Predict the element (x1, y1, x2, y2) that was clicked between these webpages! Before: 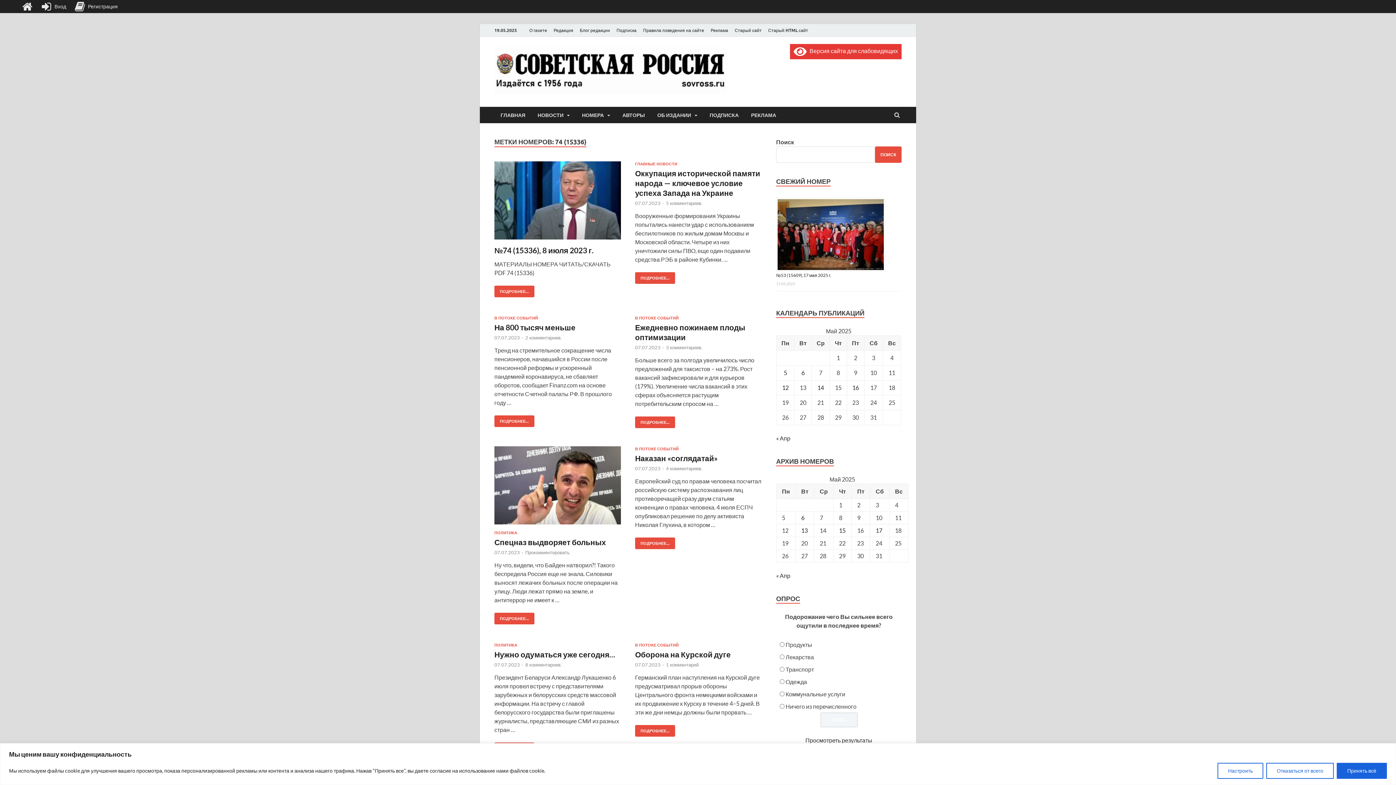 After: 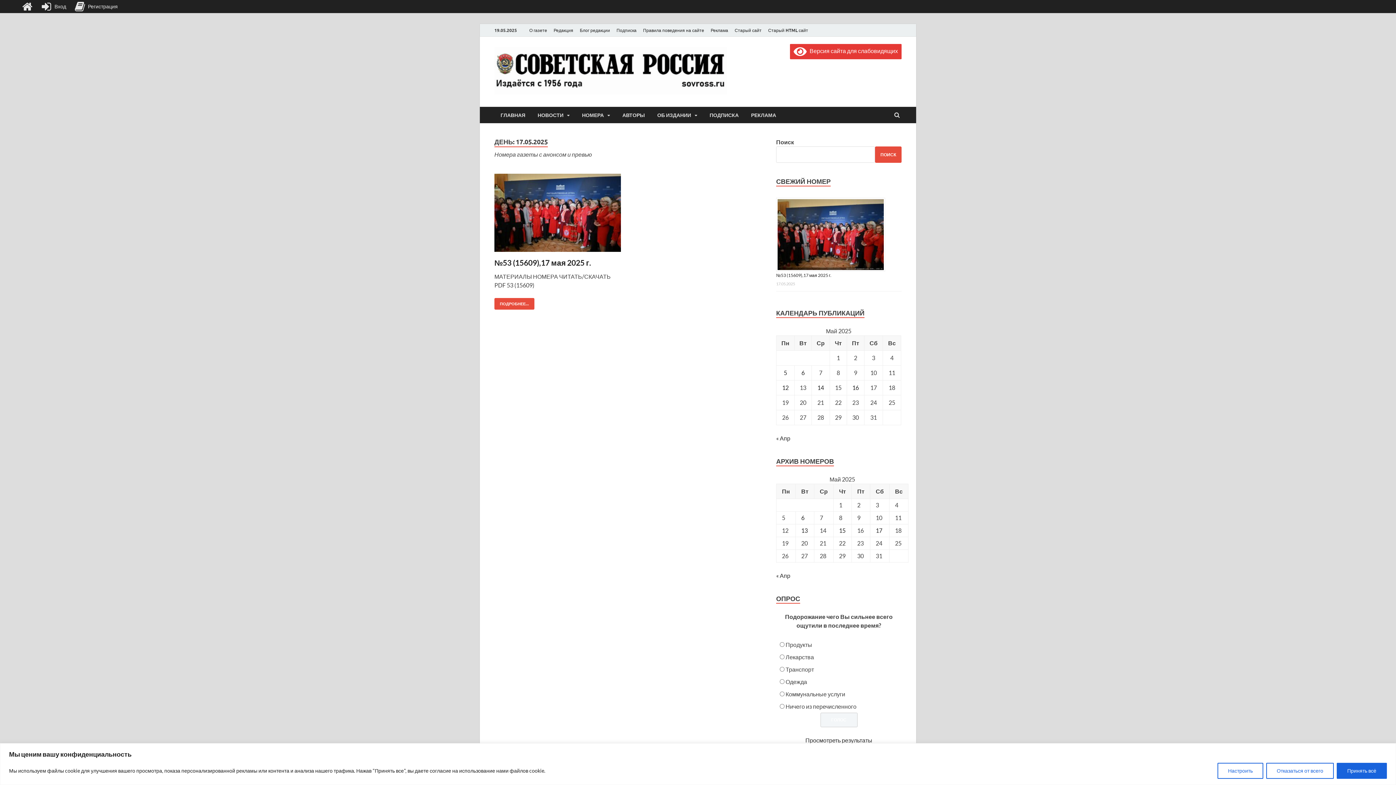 Action: label: Posts published on May 17, 2025 bbox: (876, 527, 882, 534)